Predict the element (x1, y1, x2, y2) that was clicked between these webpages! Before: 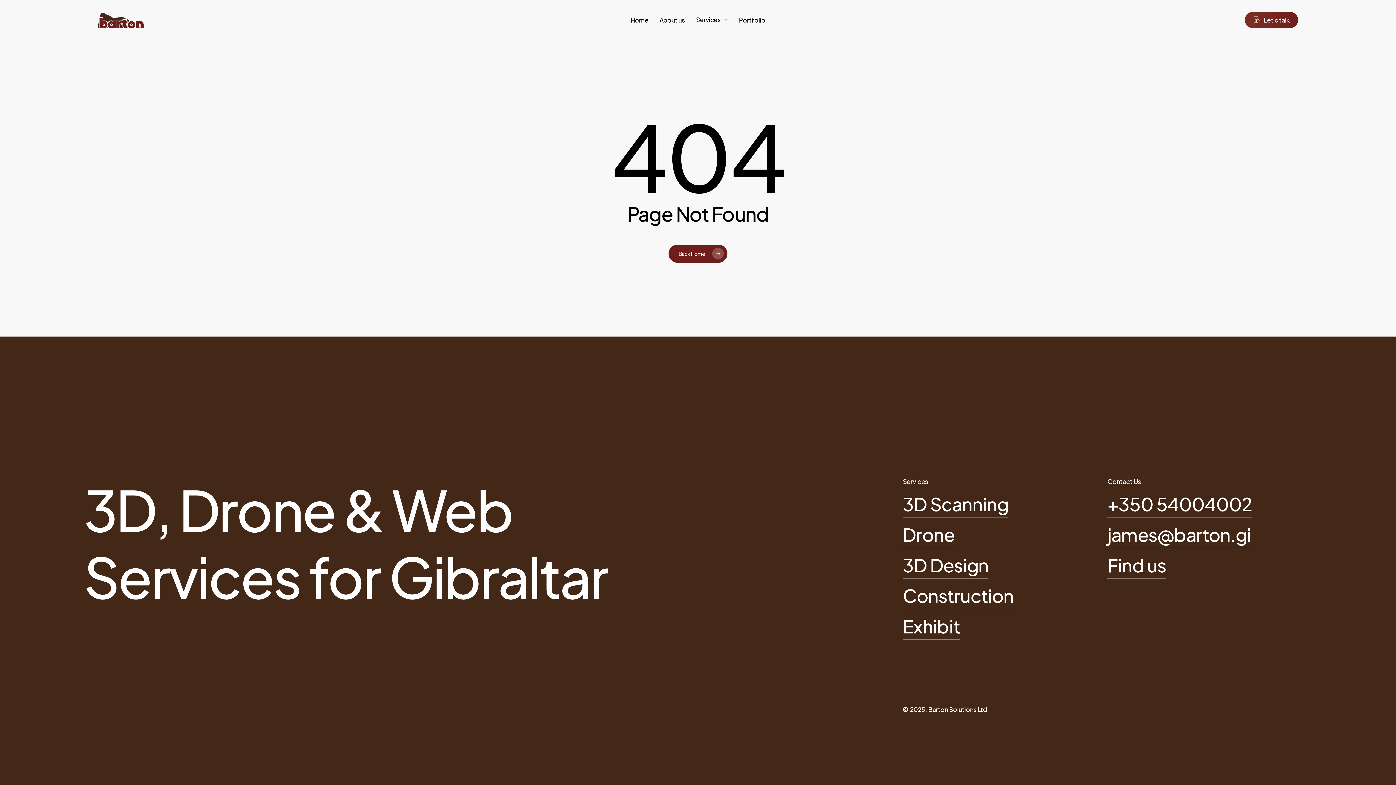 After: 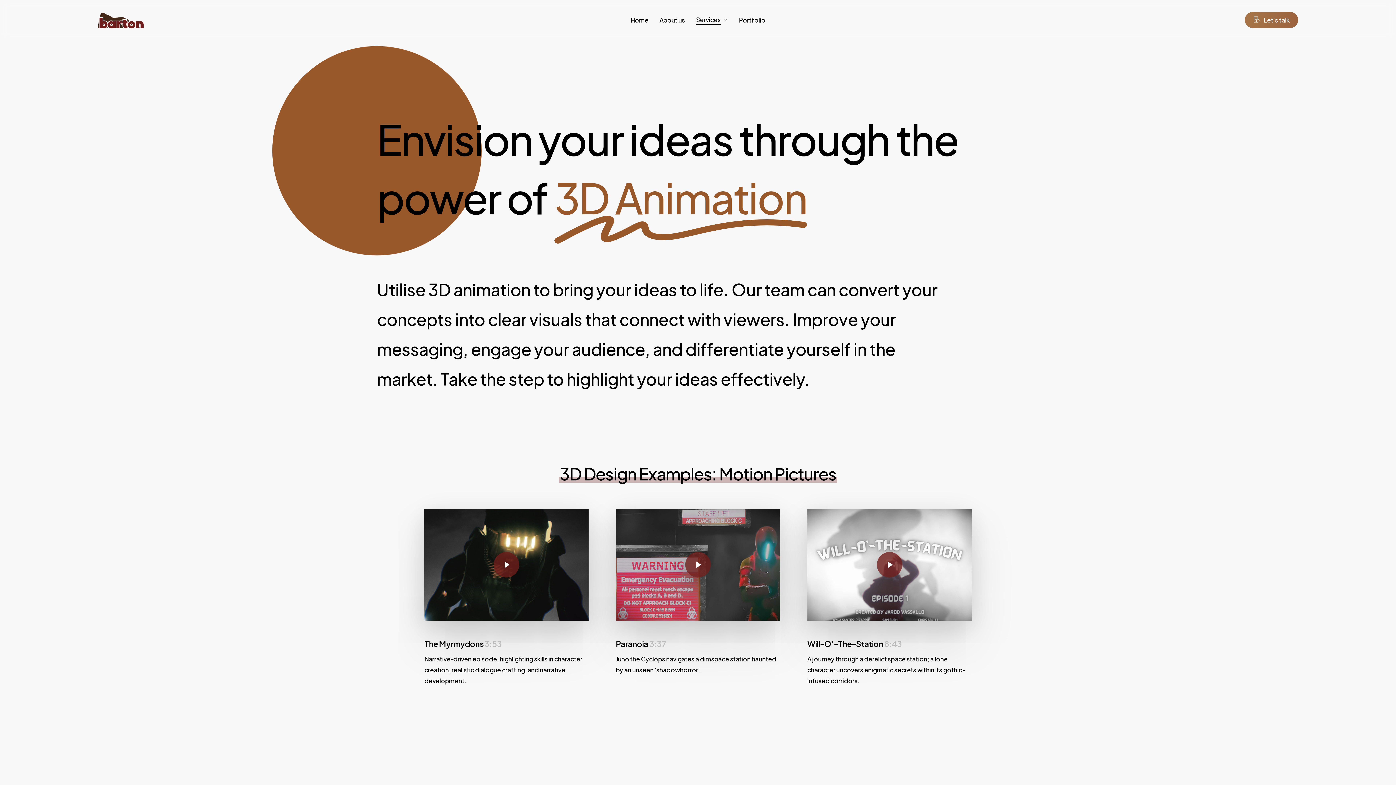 Action: bbox: (902, 552, 988, 578) label: 3D Design